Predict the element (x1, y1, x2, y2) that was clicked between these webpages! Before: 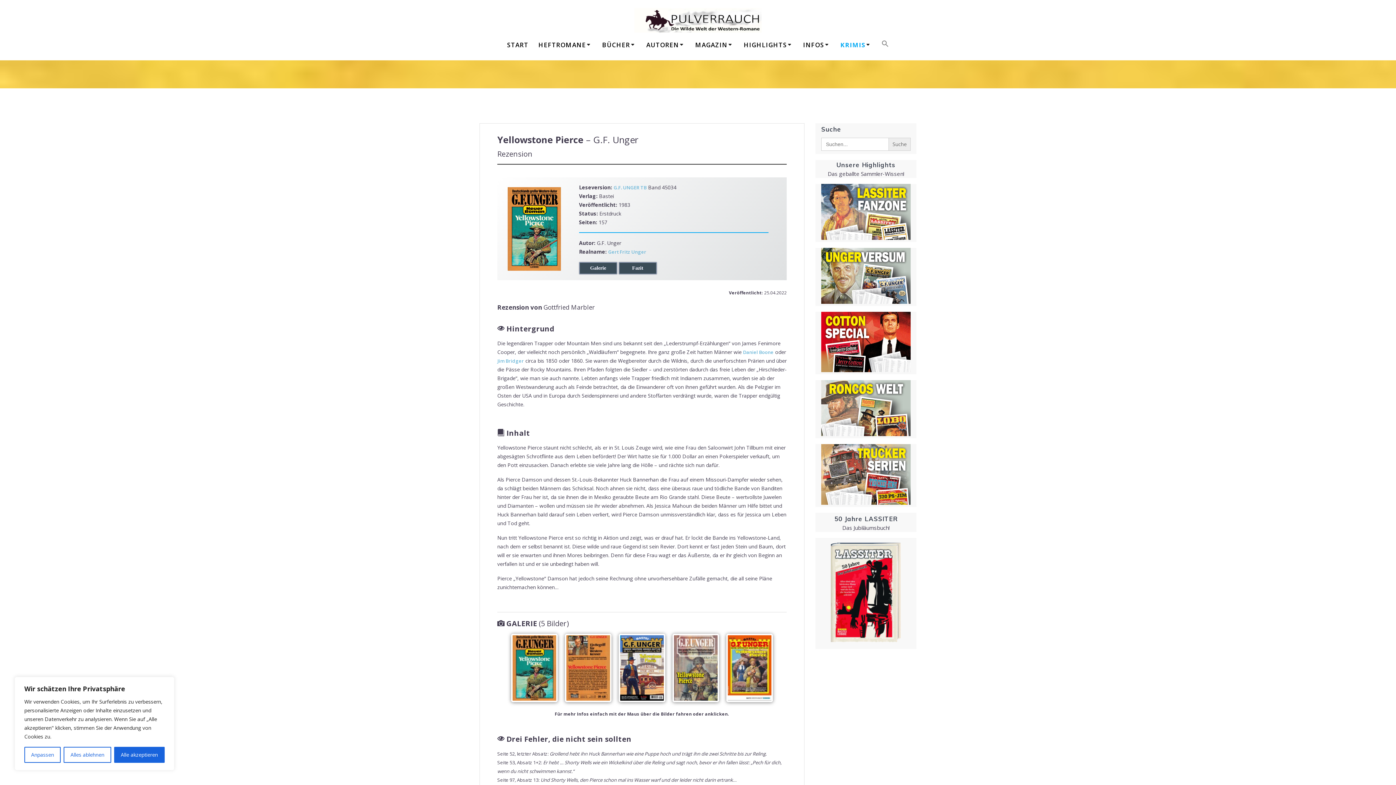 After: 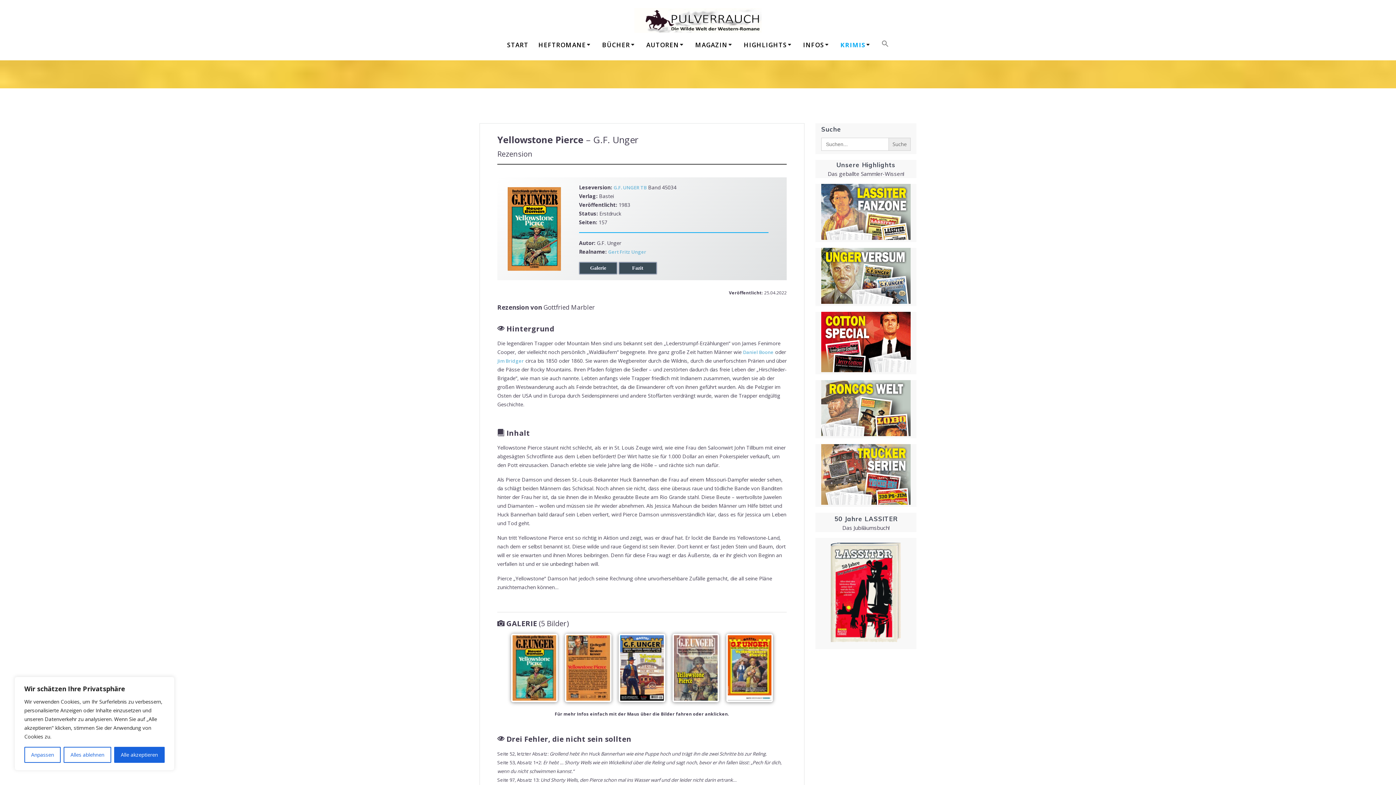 Action: label: Daniel Boone (opens in a new tab) bbox: (743, 349, 773, 355)